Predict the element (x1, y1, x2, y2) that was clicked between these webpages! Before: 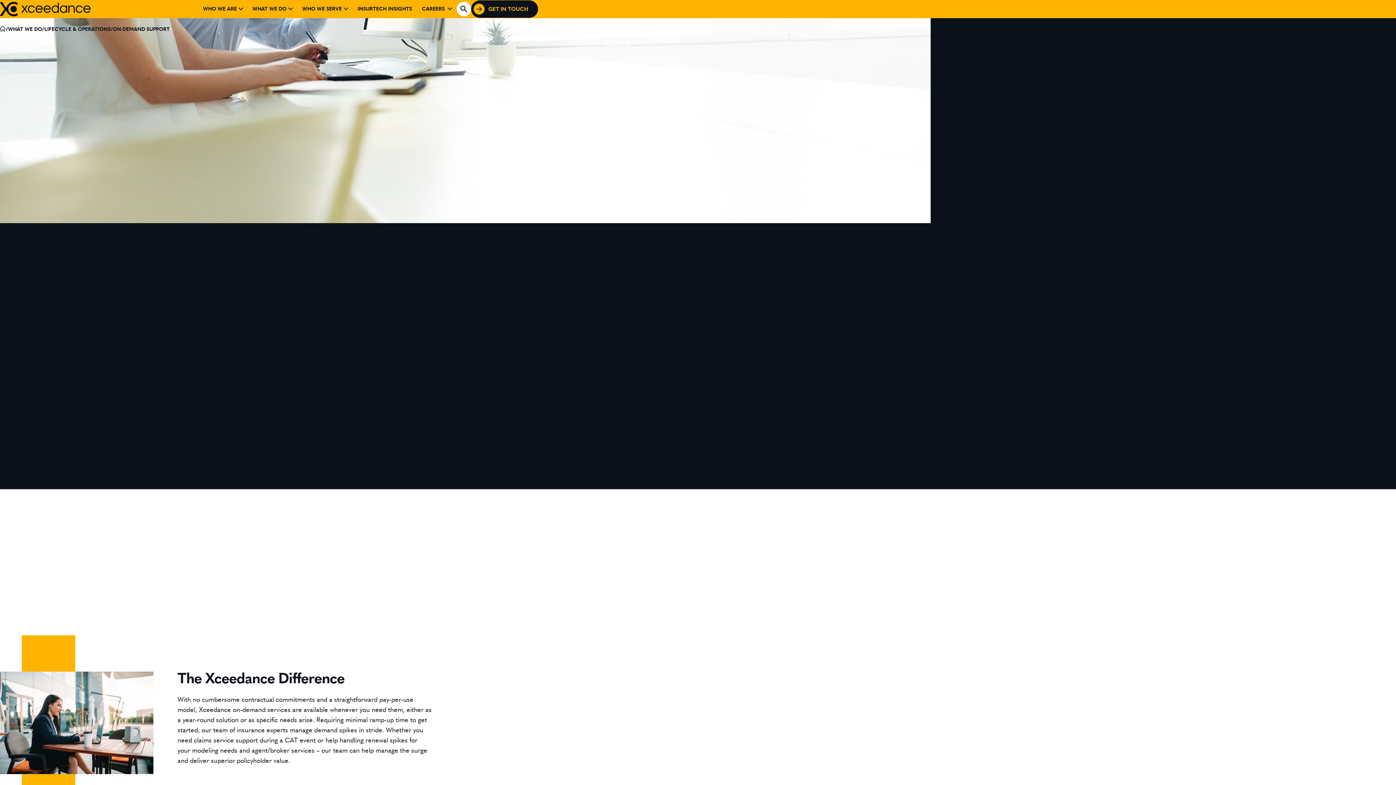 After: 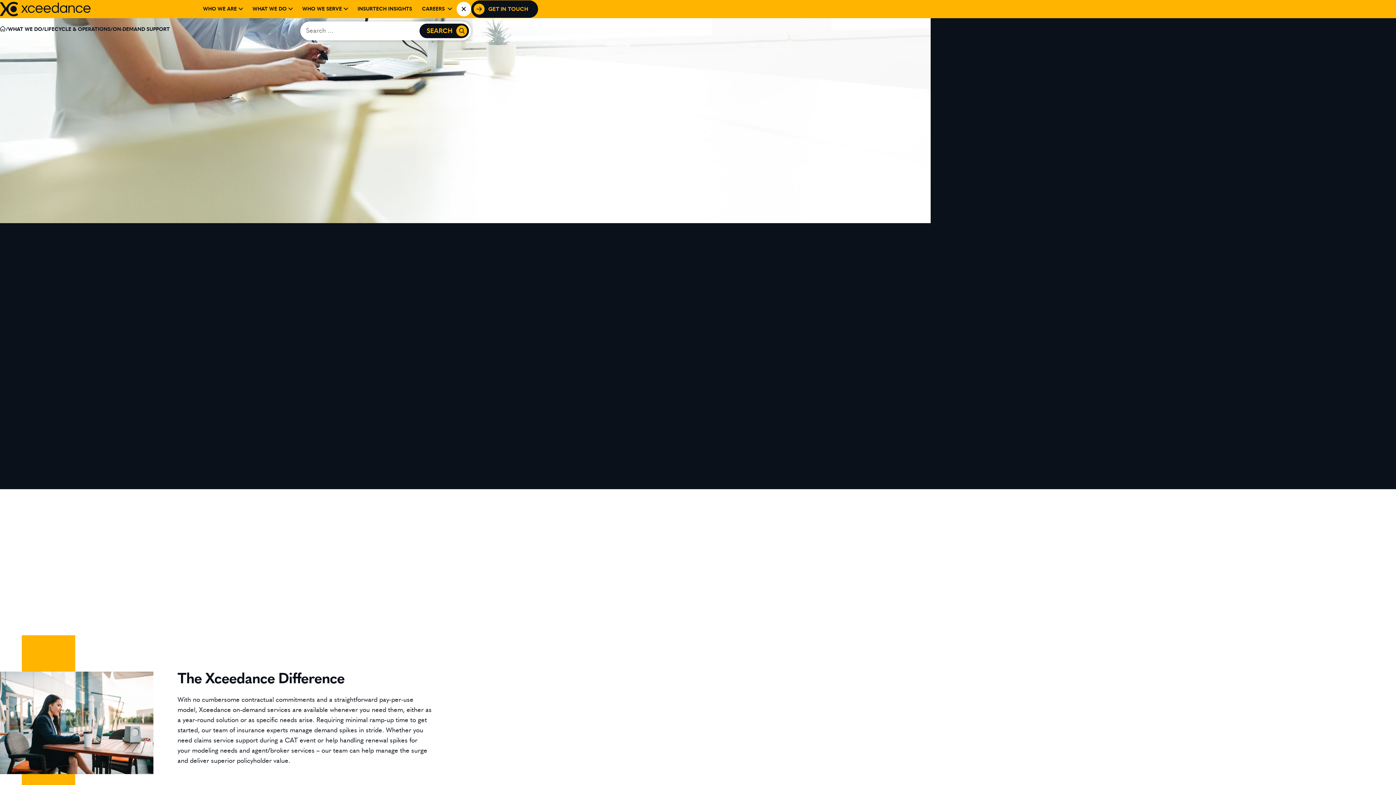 Action: bbox: (456, 1, 471, 16) label: Open Search